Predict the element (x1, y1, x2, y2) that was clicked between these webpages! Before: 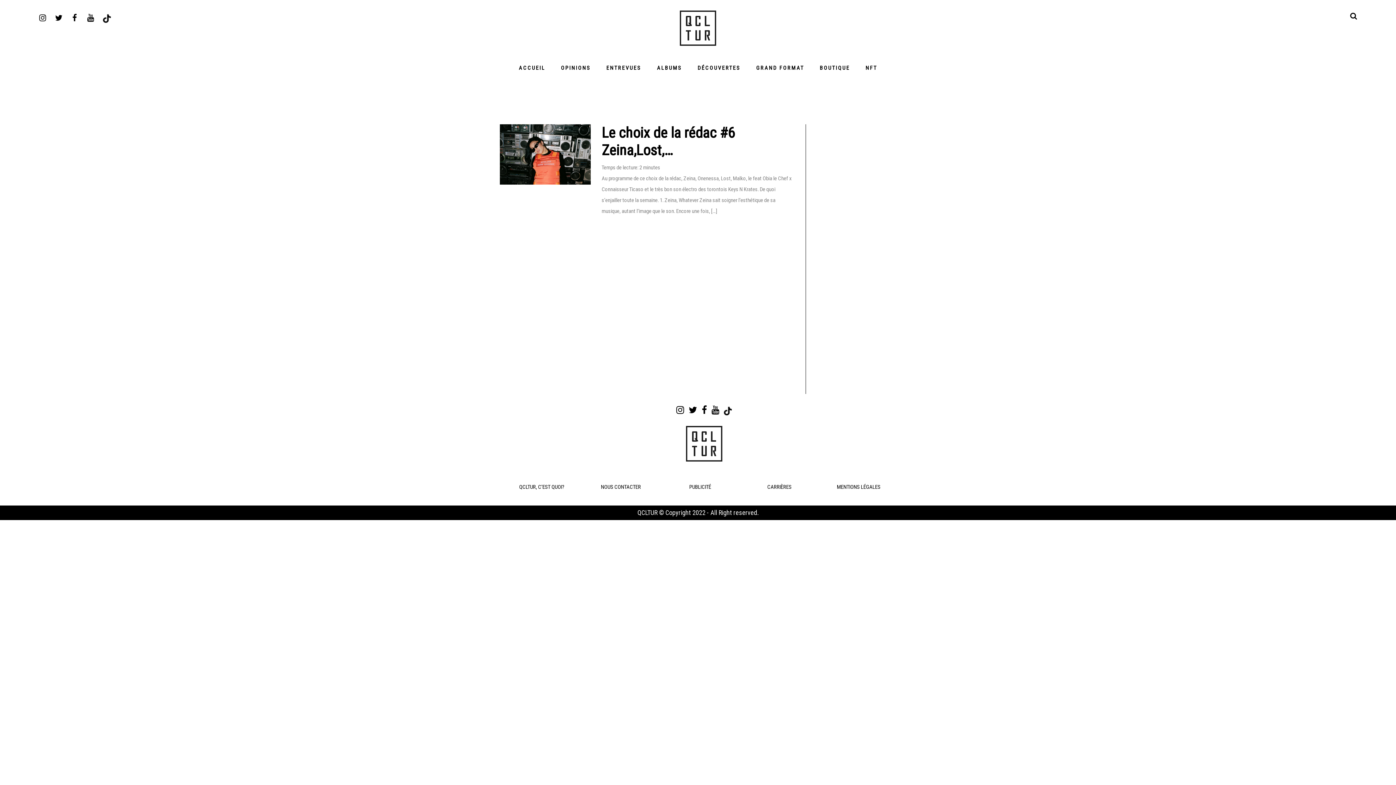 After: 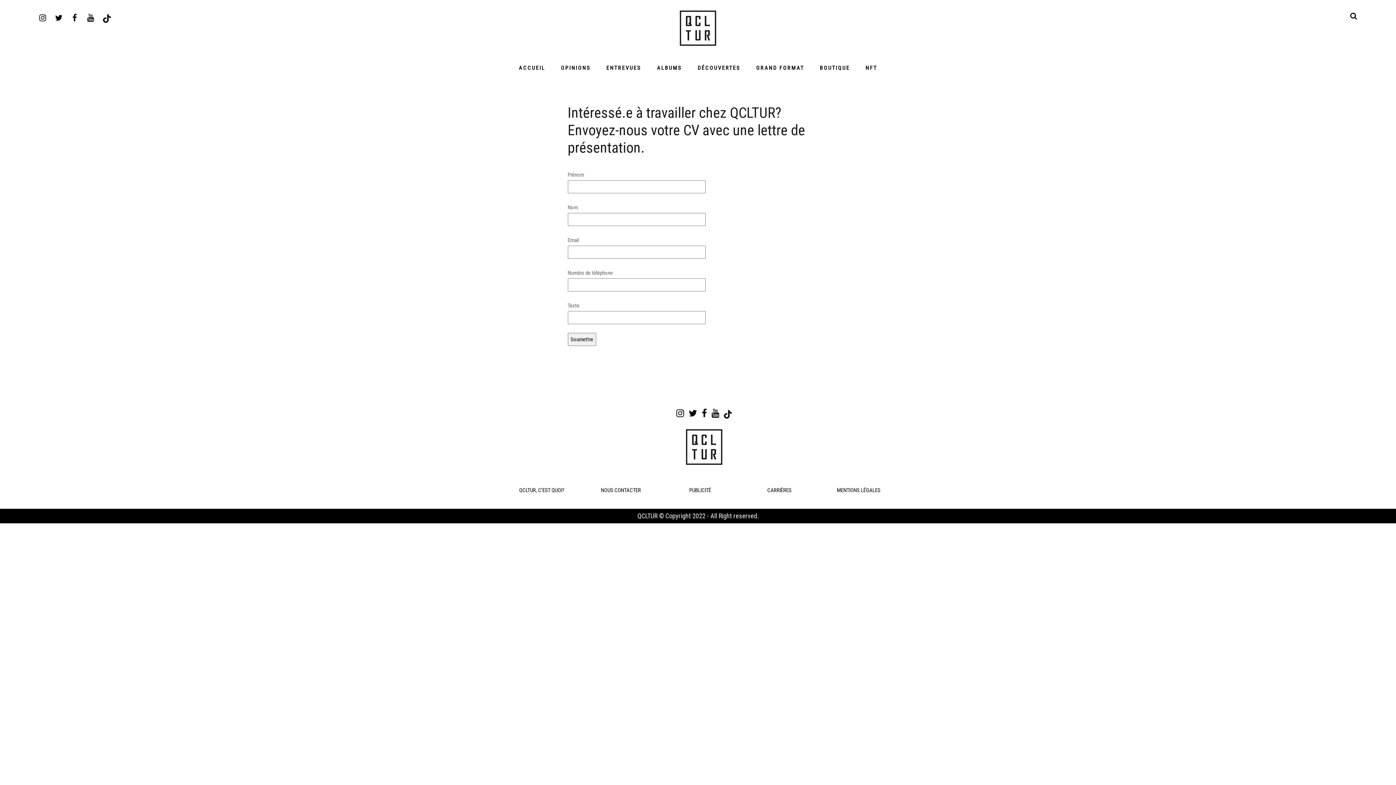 Action: label: CARRIÈRES bbox: (767, 483, 791, 490)